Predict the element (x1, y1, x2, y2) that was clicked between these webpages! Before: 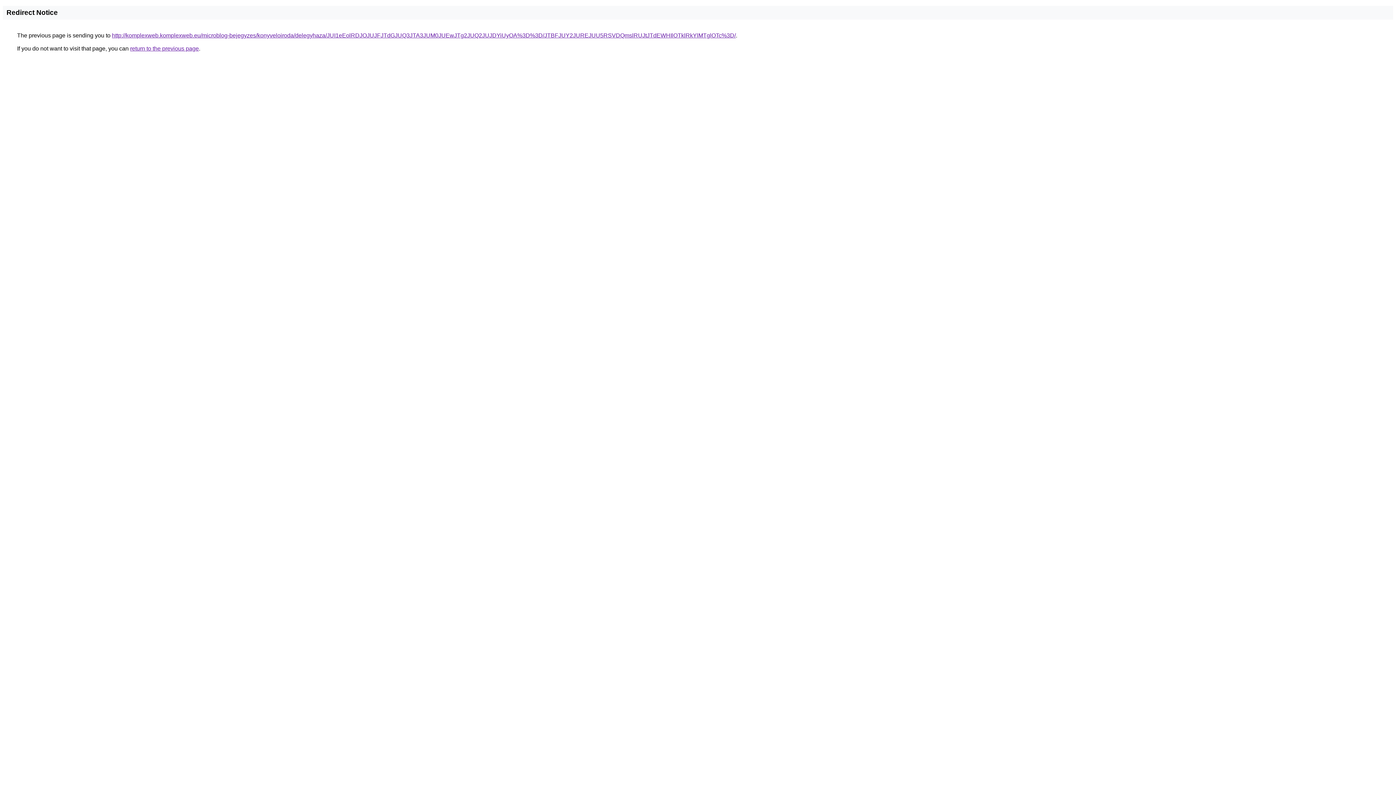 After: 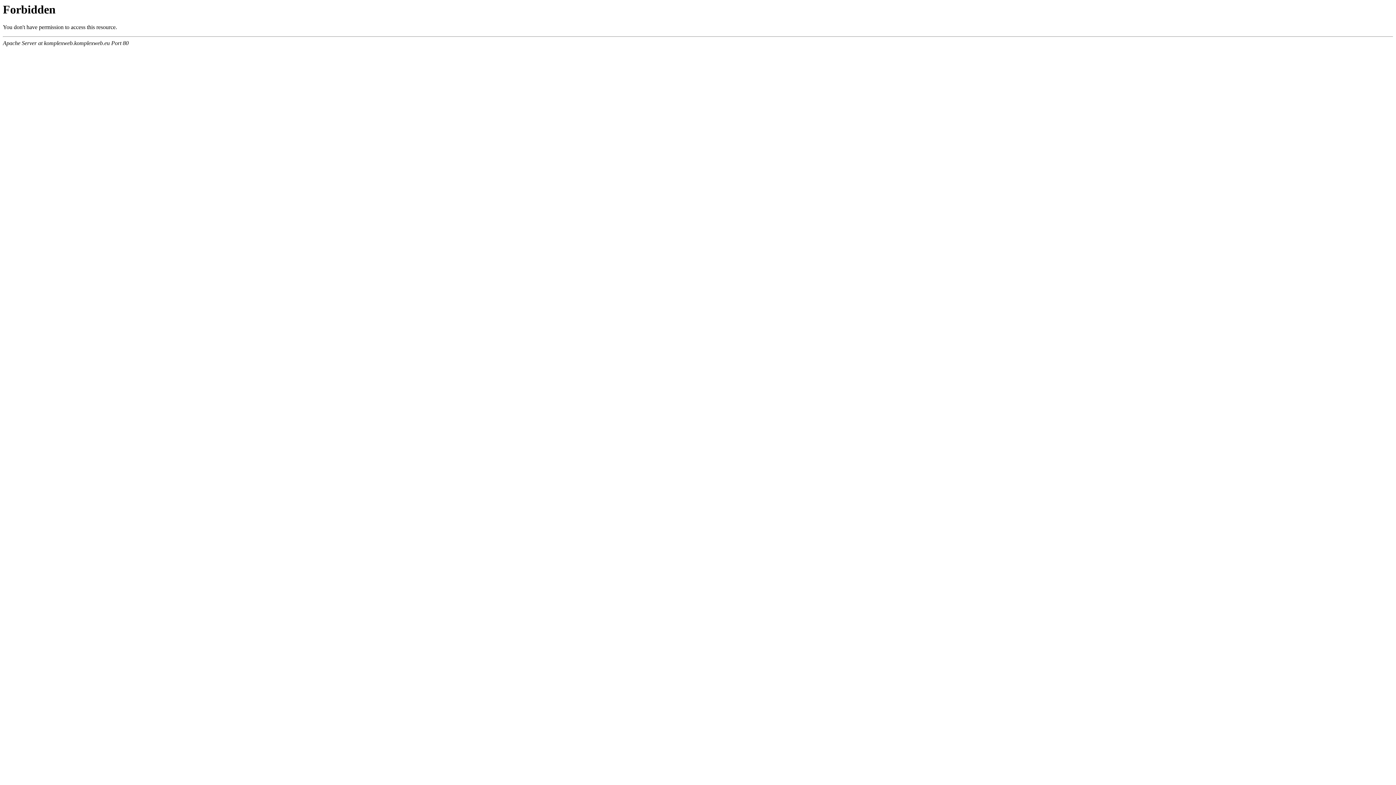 Action: bbox: (112, 32, 736, 38) label: http://komplexweb.komplexweb.eu/microblog-bejegyzes/konyveloiroda/delegyhaza/JUI1eEolRDJOJUJFJTdGJUQ3JTA3JUM0JUEwJTg2JUQ2JUJDYiUyOA%3D%3D/JTBFJUY2JUREJUU5RSVDQmslRUJtJTdEWHIlOTklRkYlMTglOTc%3D/